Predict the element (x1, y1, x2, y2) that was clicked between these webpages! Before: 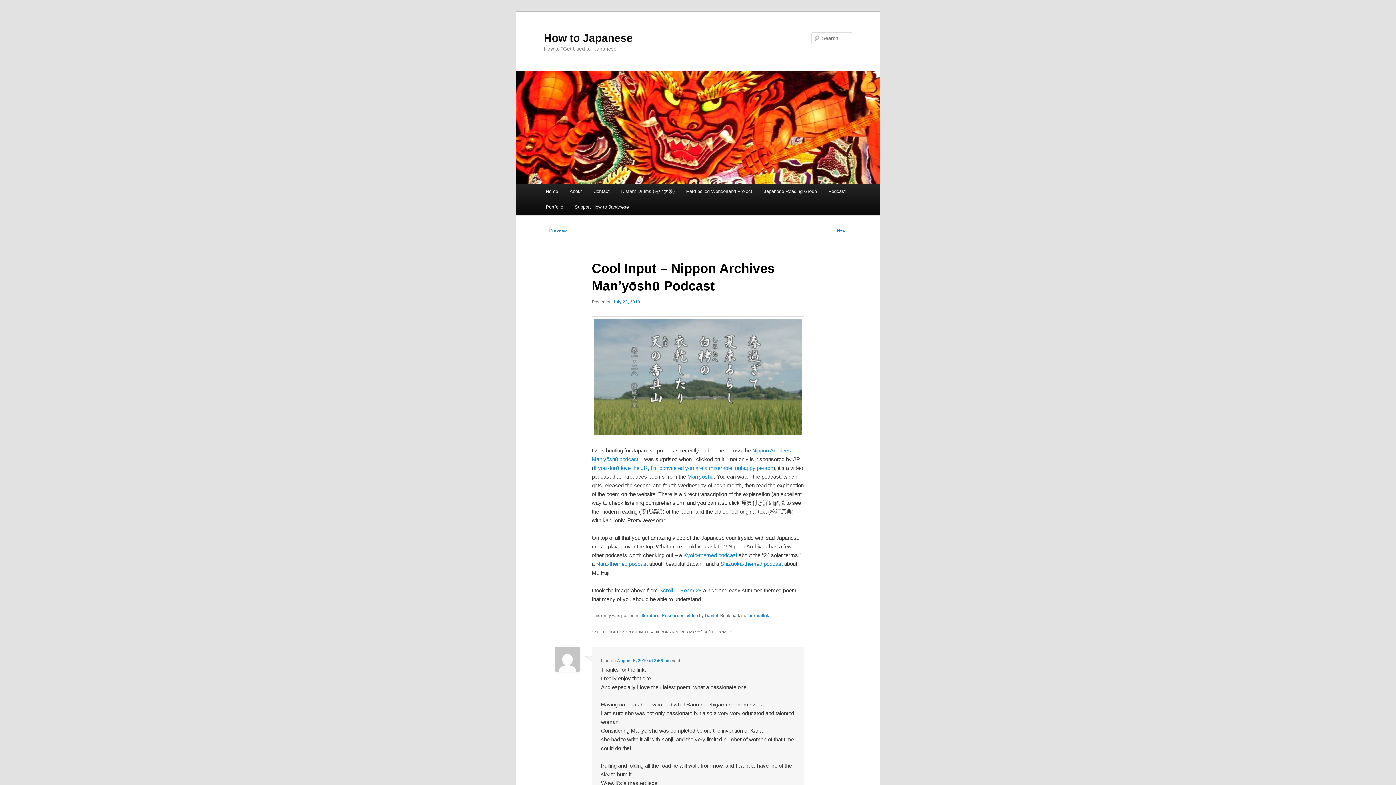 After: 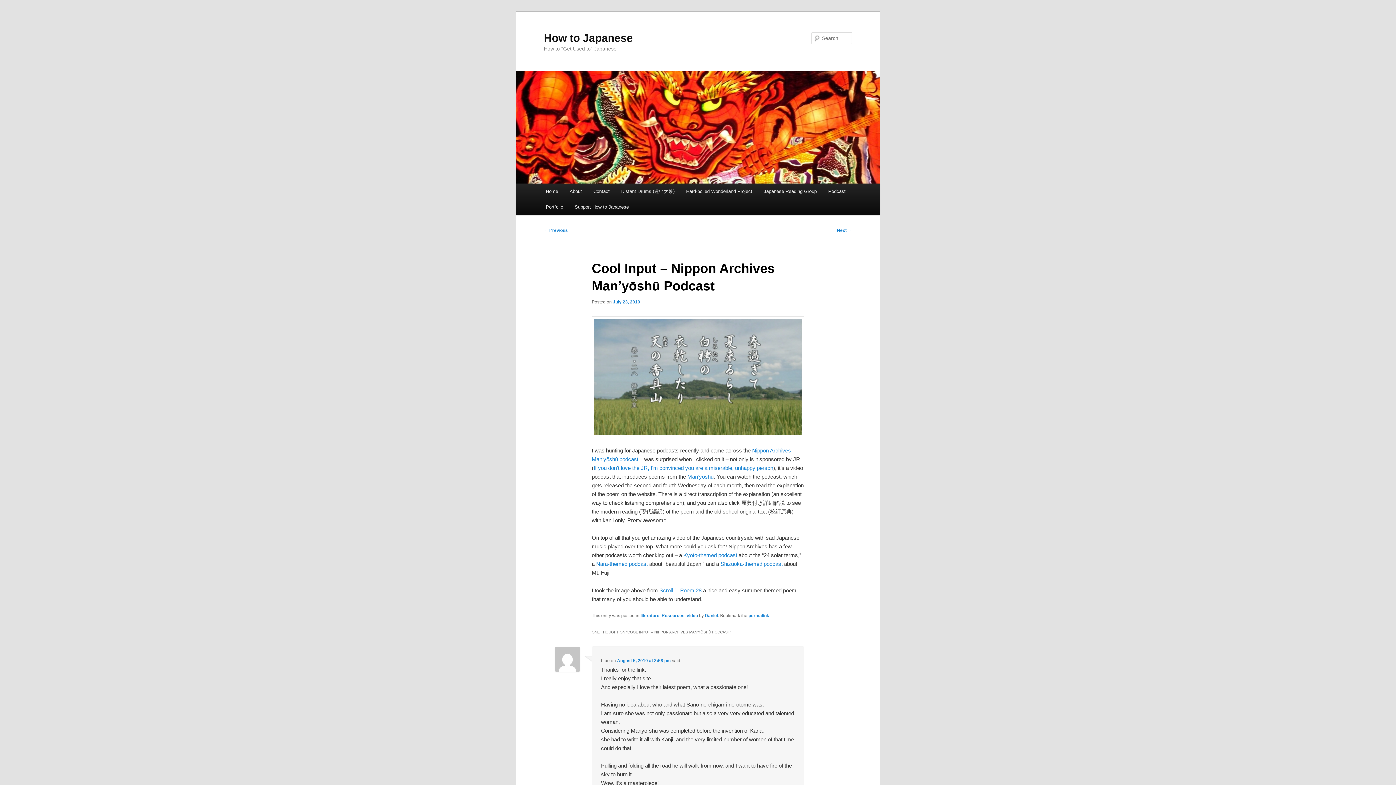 Action: bbox: (687, 473, 713, 479) label: Man’yōshū